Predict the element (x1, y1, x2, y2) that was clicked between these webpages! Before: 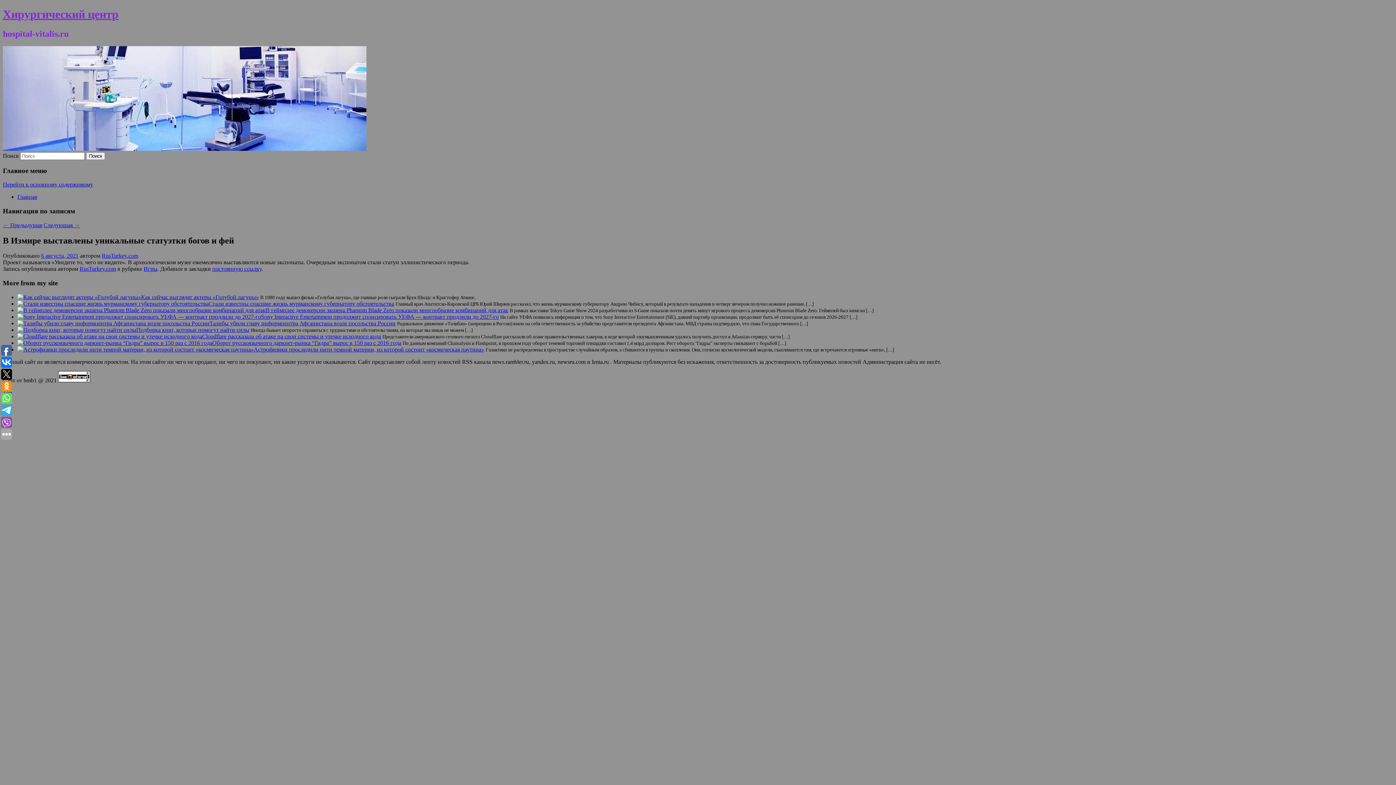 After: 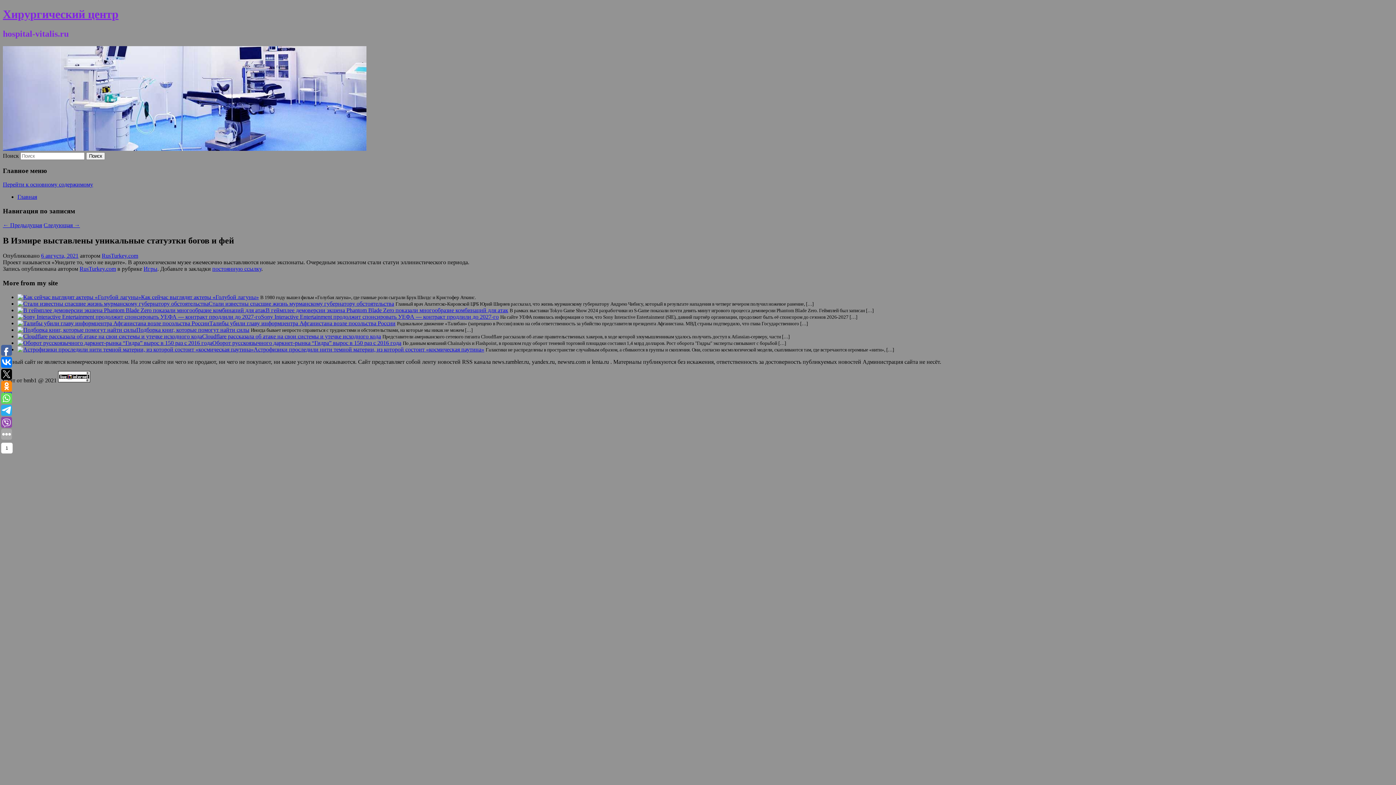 Action: bbox: (1, 417, 12, 428)